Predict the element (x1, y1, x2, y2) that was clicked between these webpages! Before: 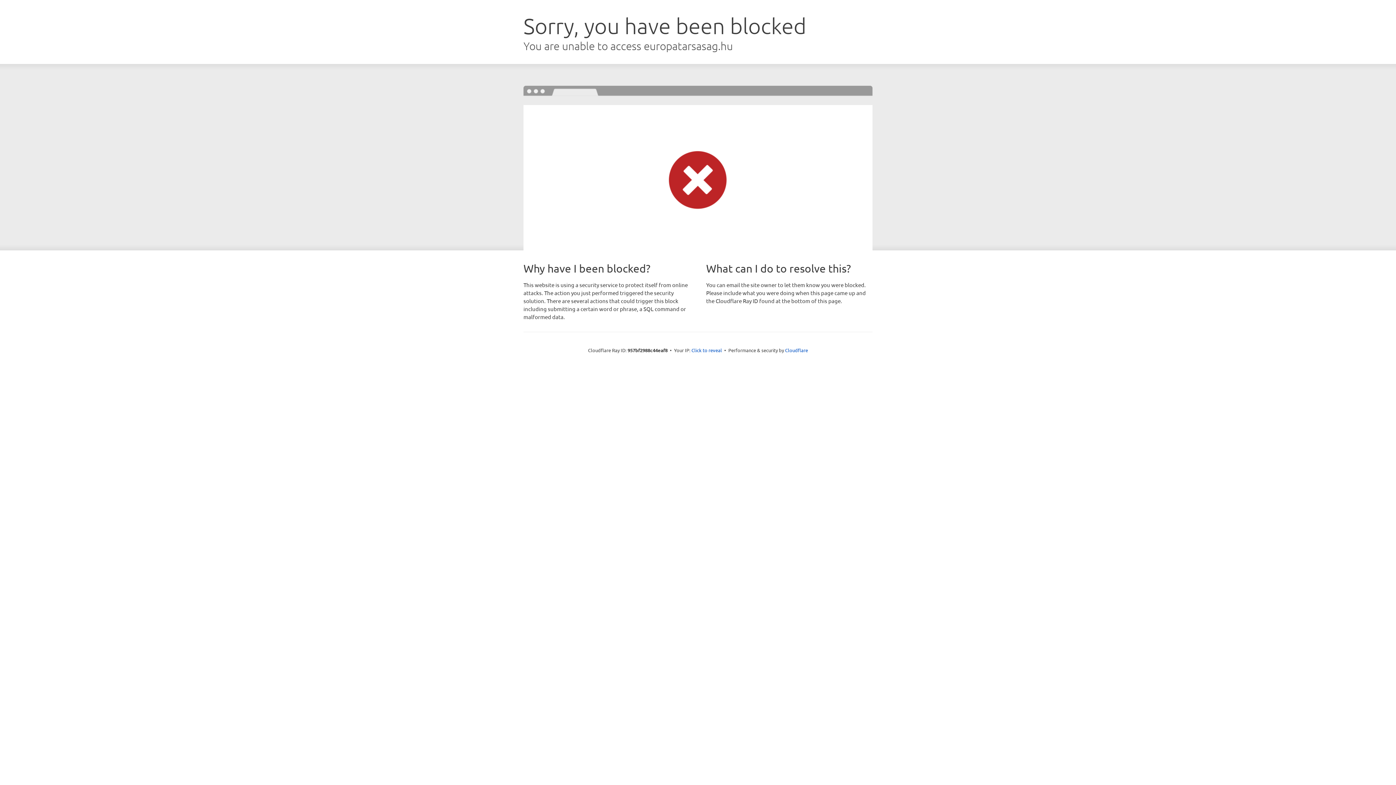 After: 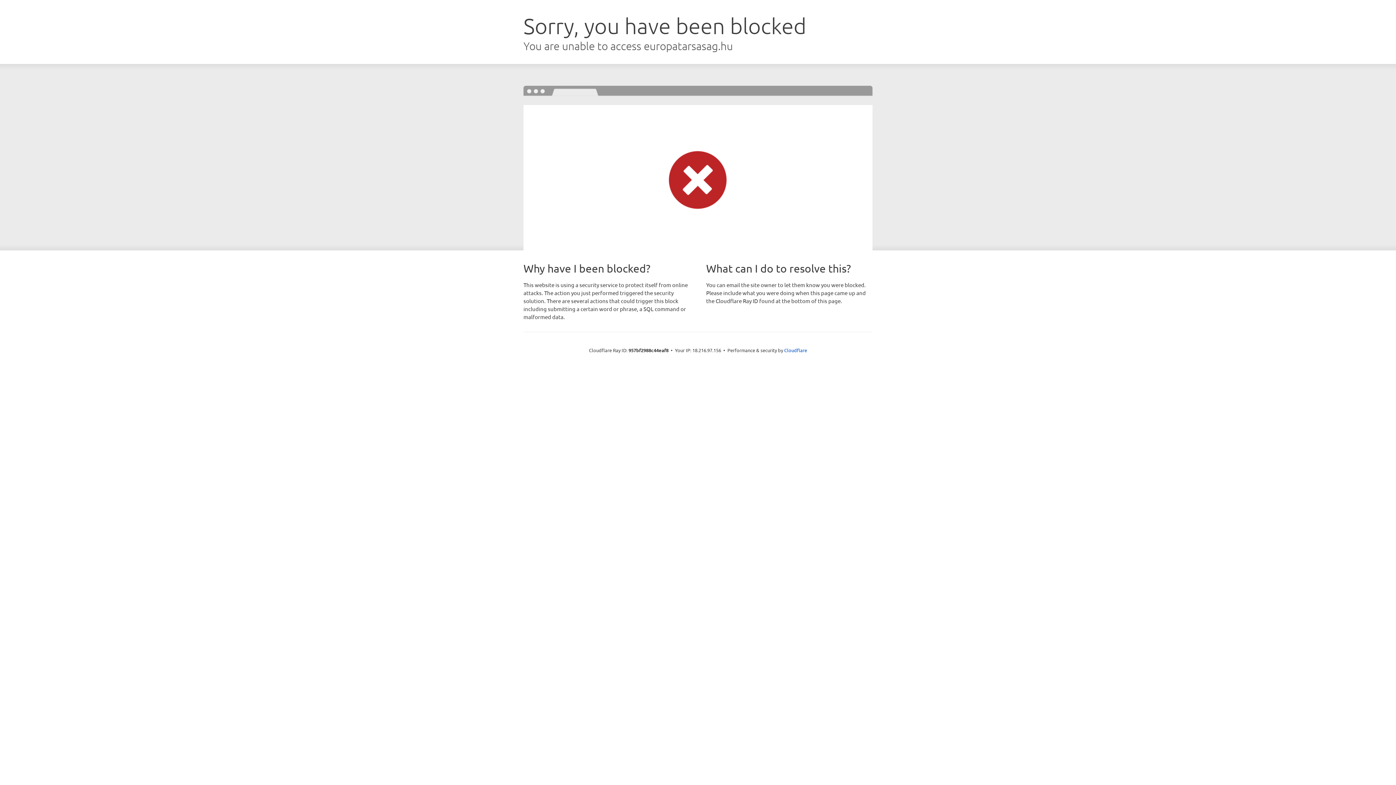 Action: bbox: (691, 346, 722, 353) label: Click to reveal